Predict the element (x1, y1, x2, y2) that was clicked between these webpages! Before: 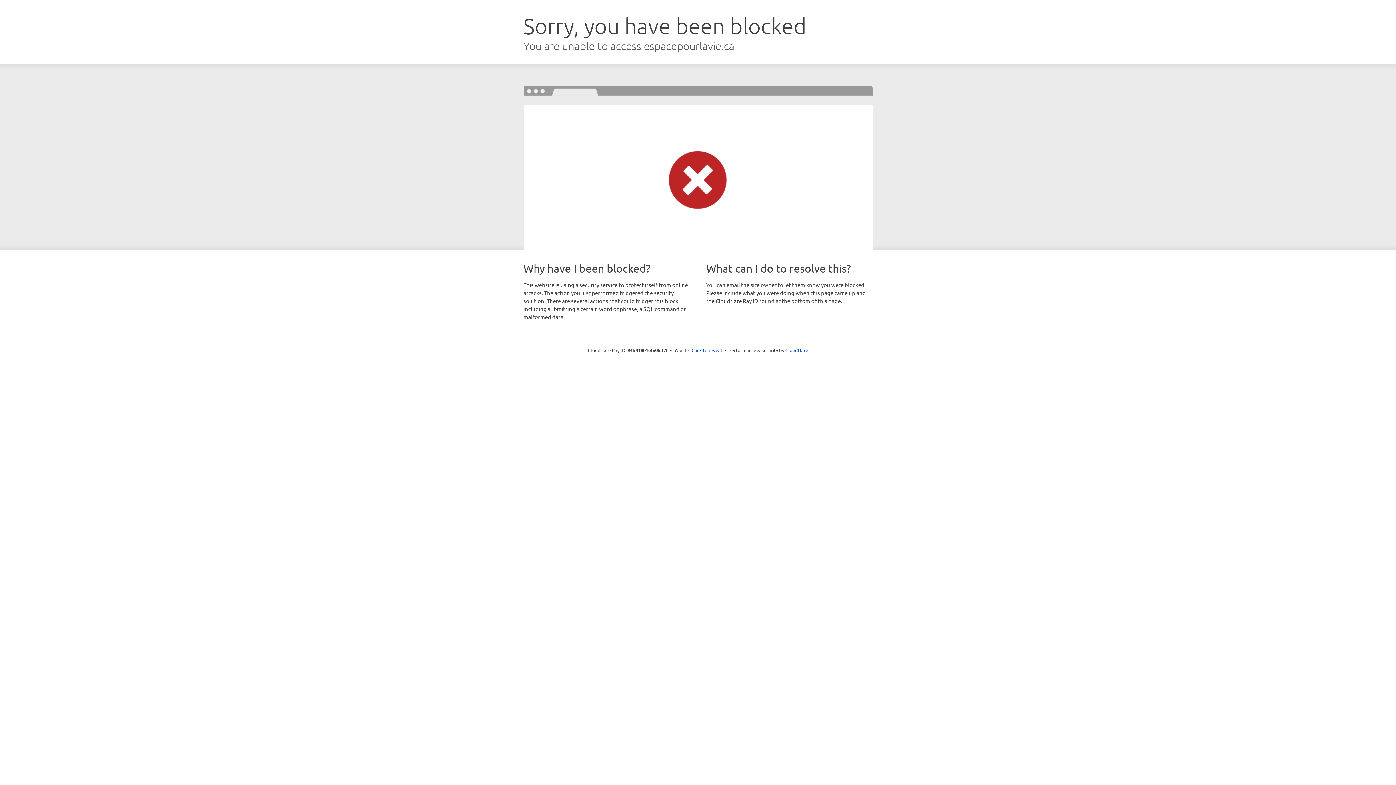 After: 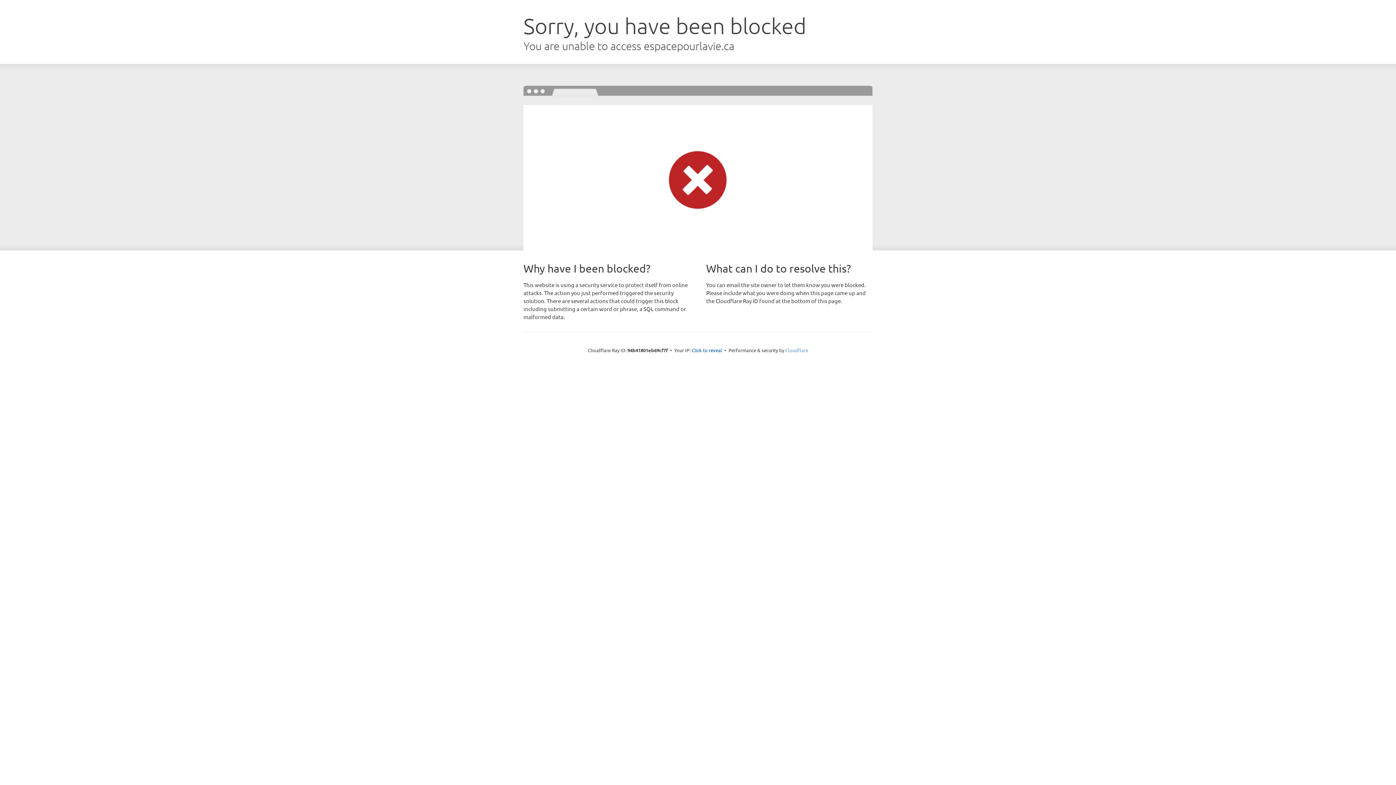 Action: bbox: (785, 347, 808, 353) label: Cloudflare